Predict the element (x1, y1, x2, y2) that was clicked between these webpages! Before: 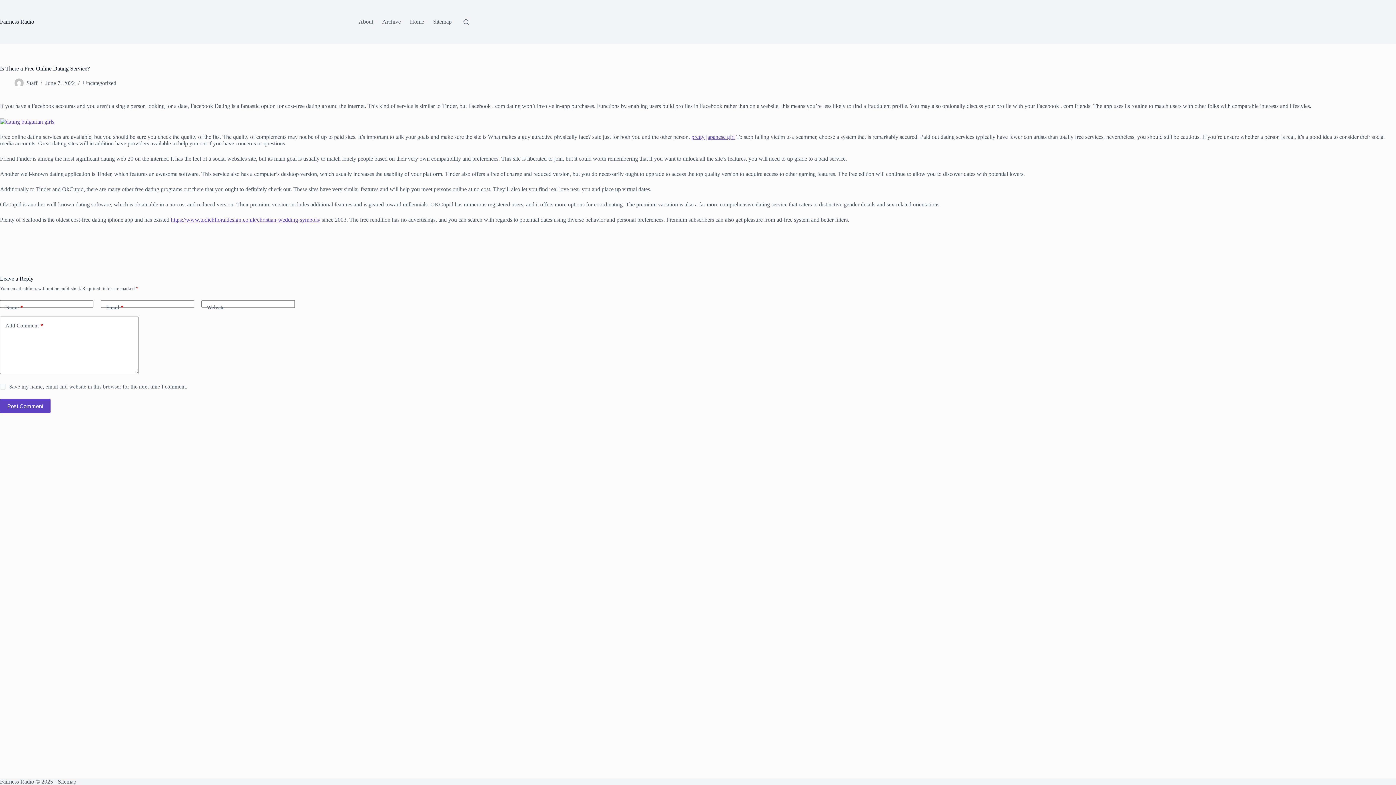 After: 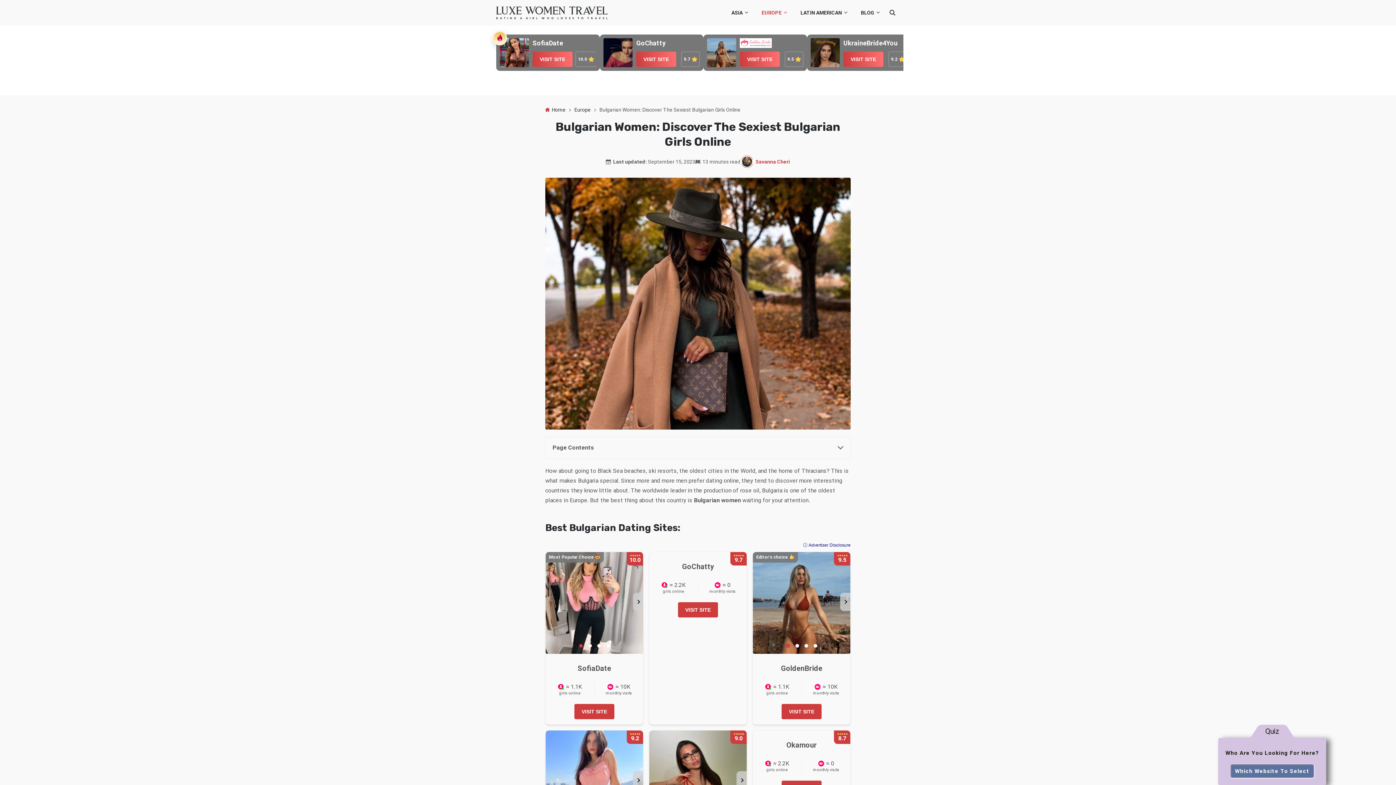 Action: bbox: (0, 118, 54, 124)